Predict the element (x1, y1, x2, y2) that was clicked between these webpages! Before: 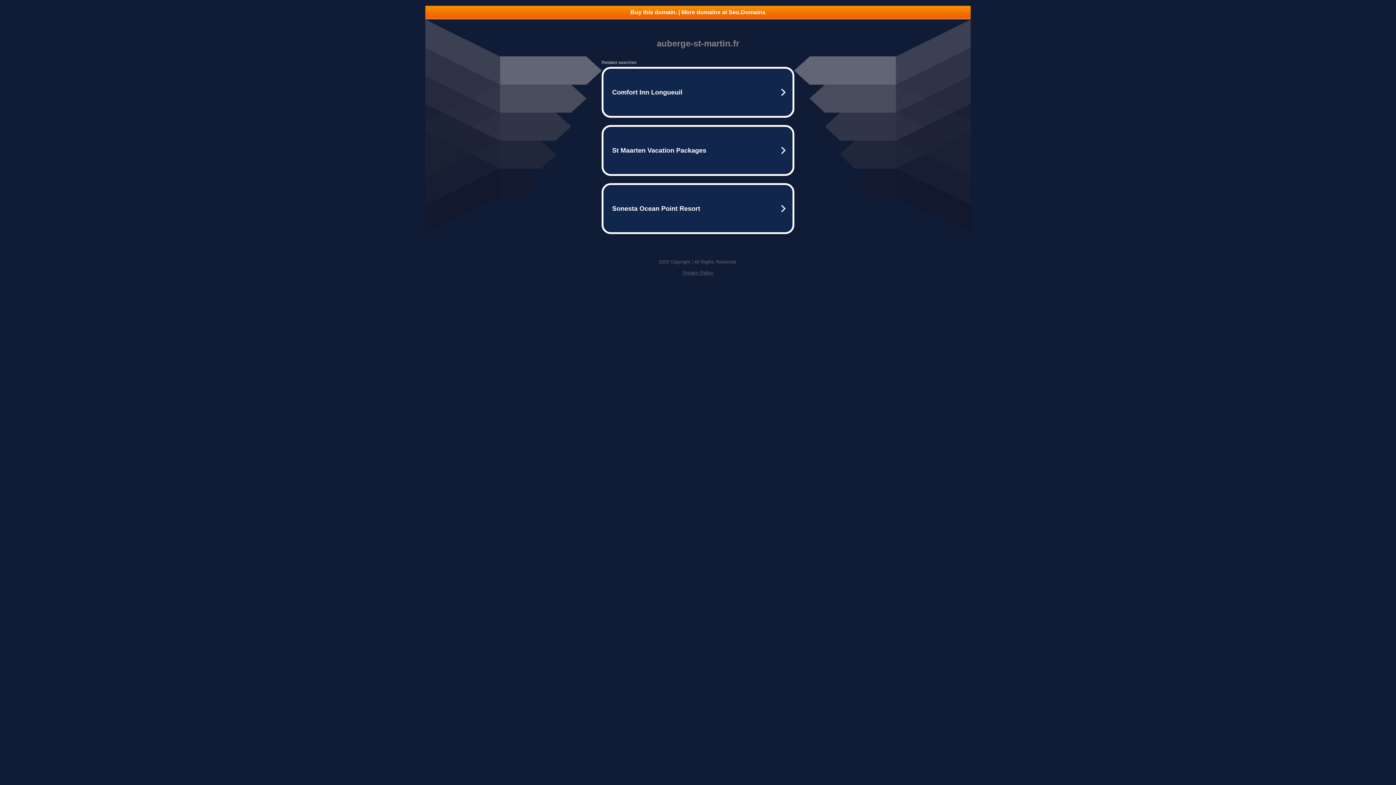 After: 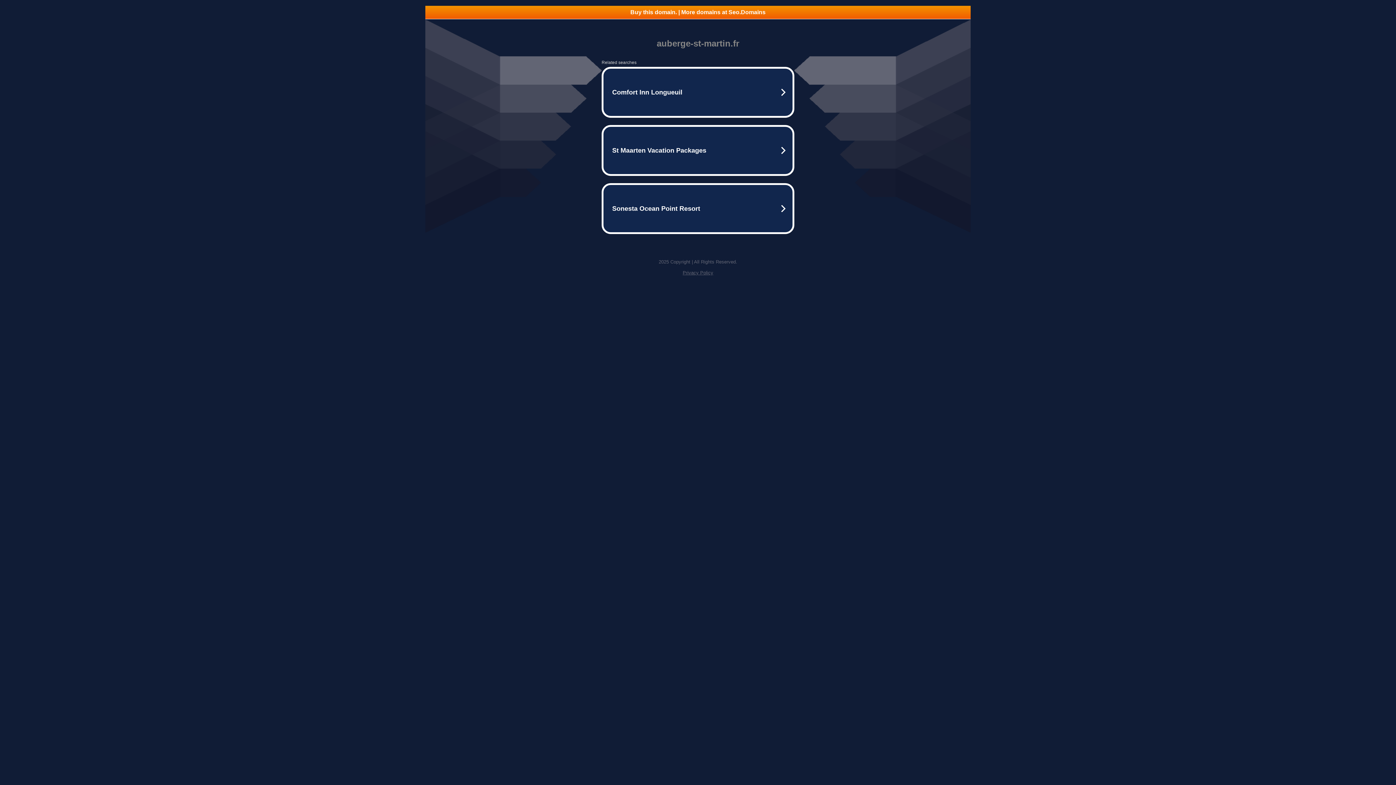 Action: bbox: (425, 5, 970, 18) label: Buy this domain. | More domains at Seo.Domains